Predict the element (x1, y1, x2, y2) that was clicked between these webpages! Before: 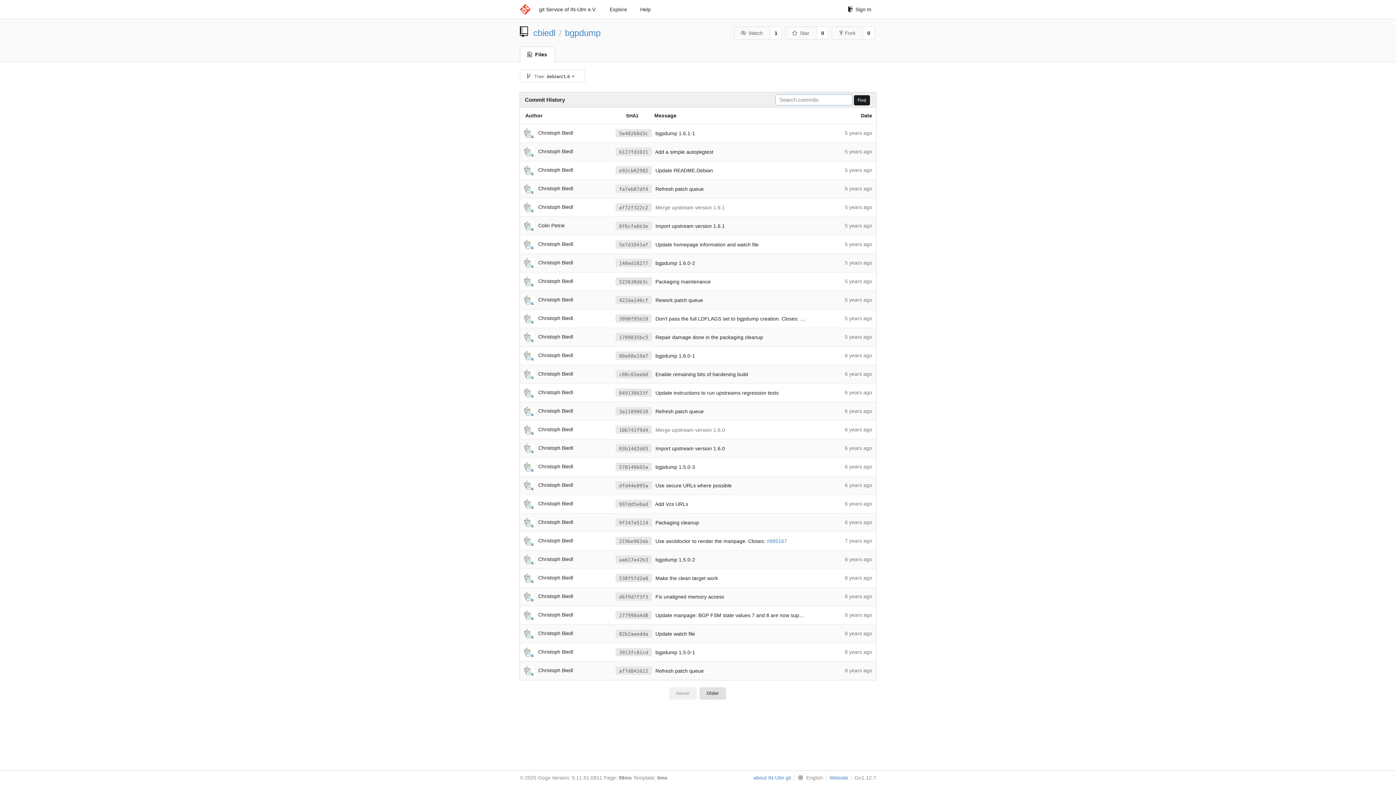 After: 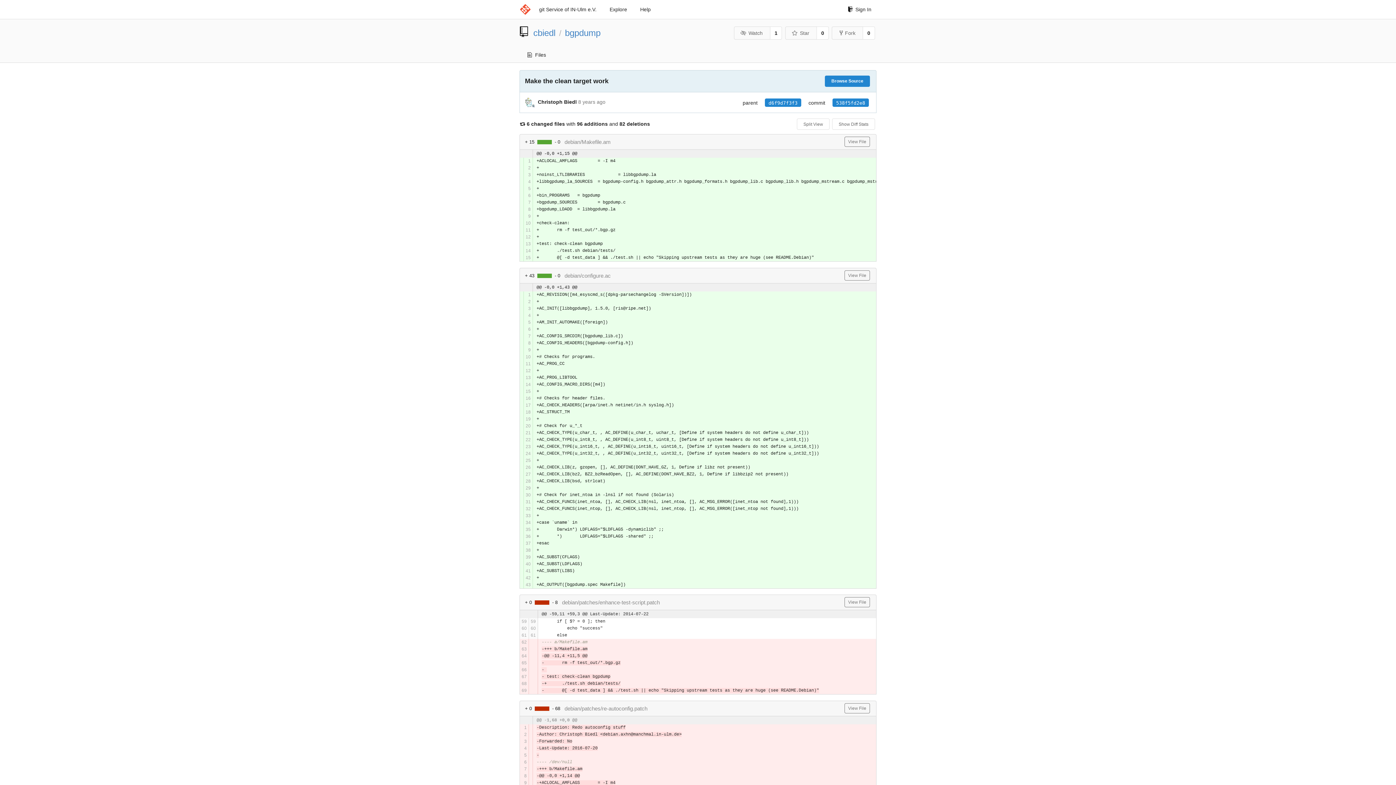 Action: bbox: (615, 574, 652, 582) label: 538f5fd2e8